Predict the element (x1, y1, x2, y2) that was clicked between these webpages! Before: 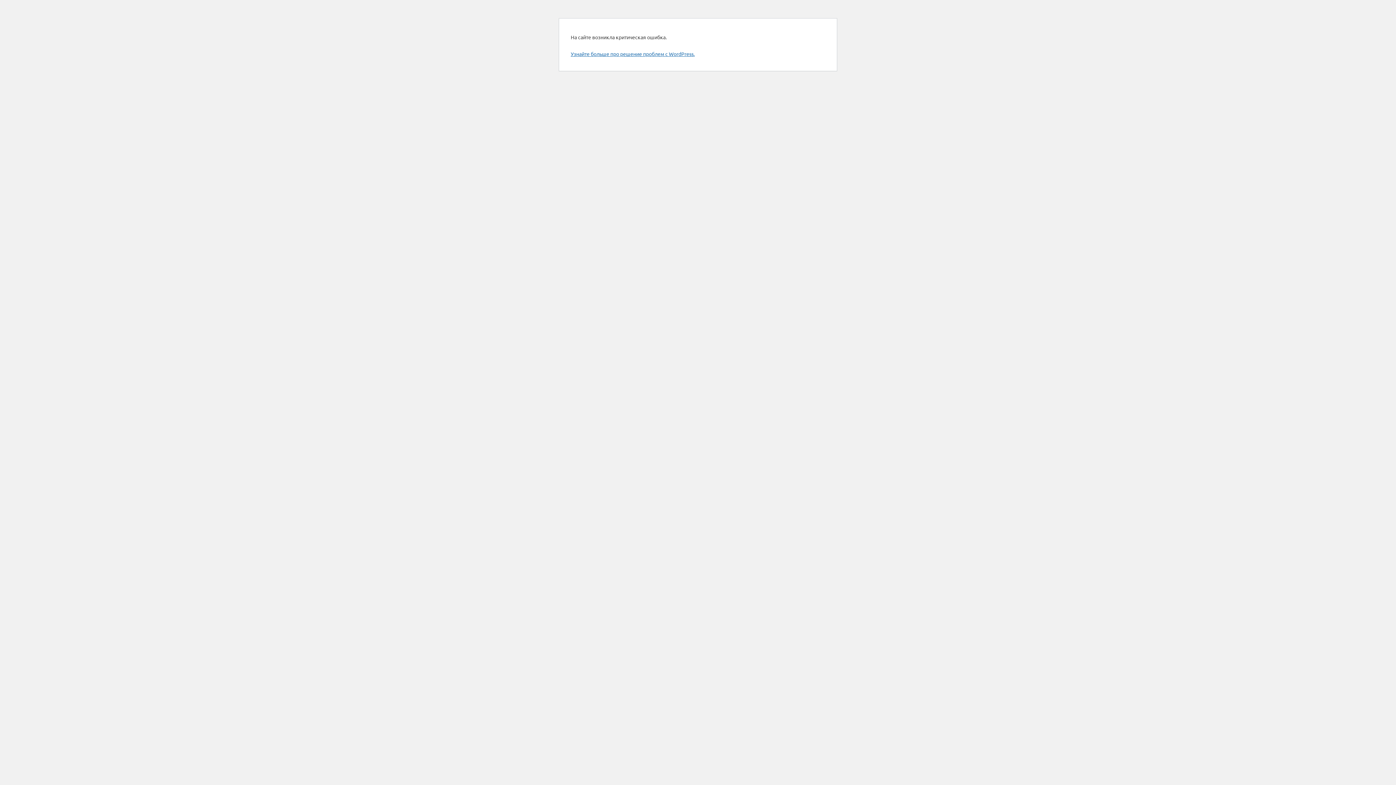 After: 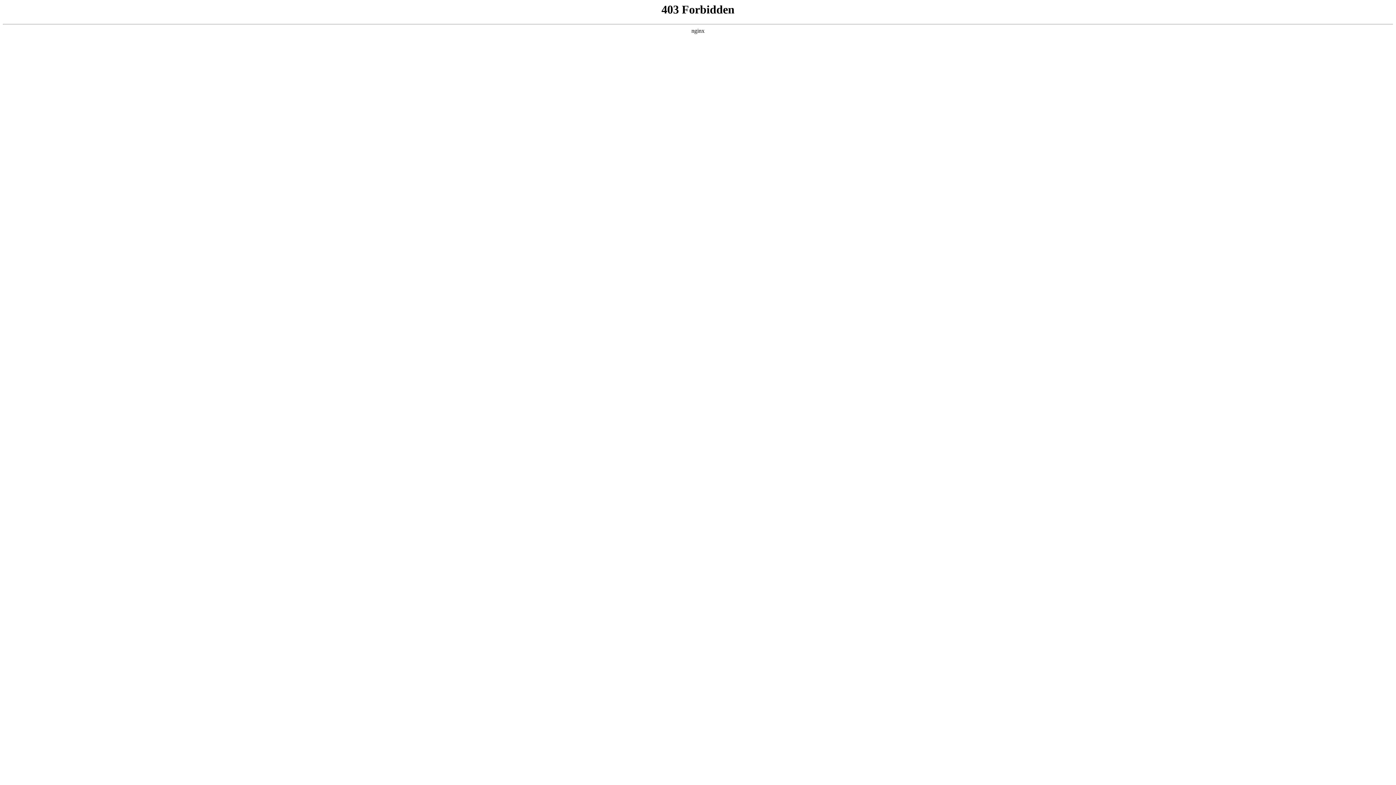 Action: bbox: (570, 50, 694, 57) label: Узнайте больше про решение проблем с WordPress.